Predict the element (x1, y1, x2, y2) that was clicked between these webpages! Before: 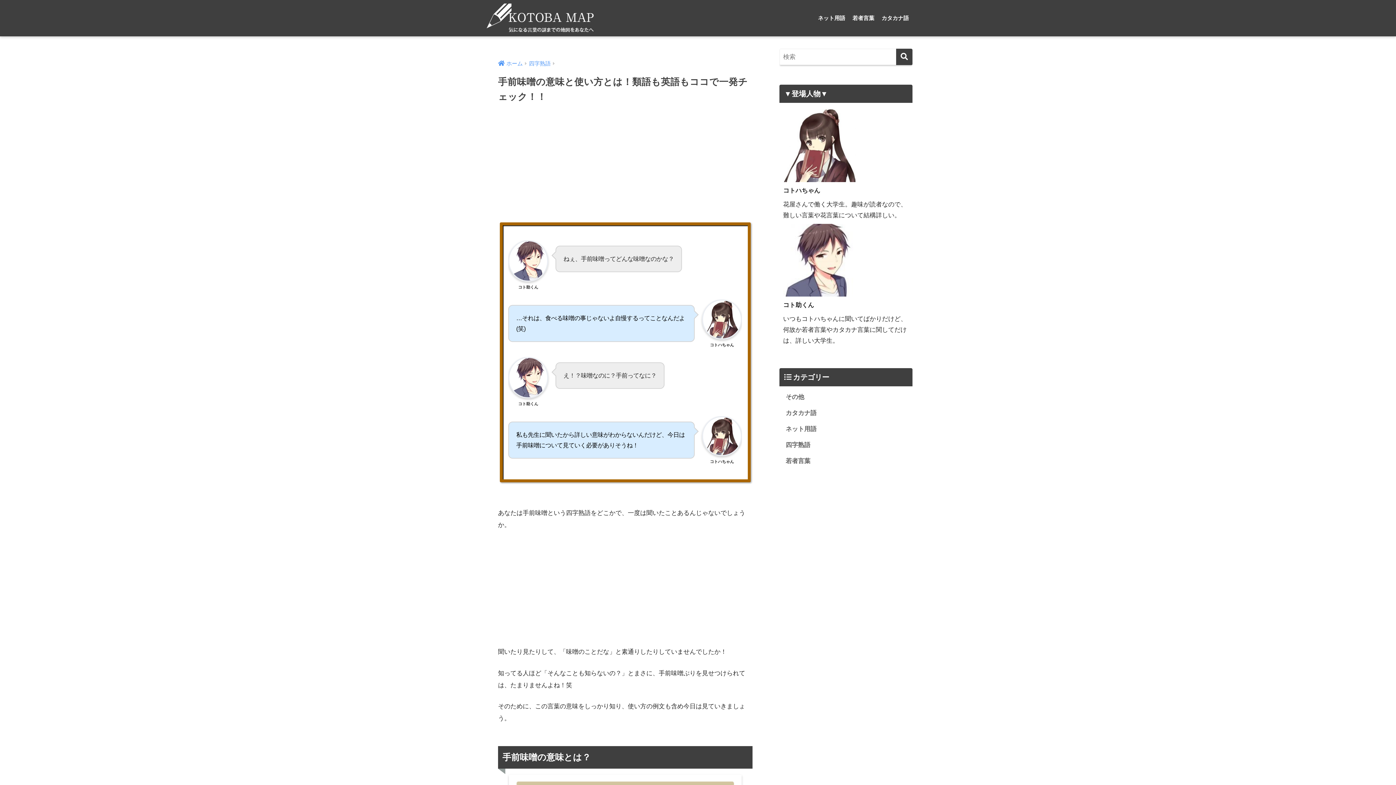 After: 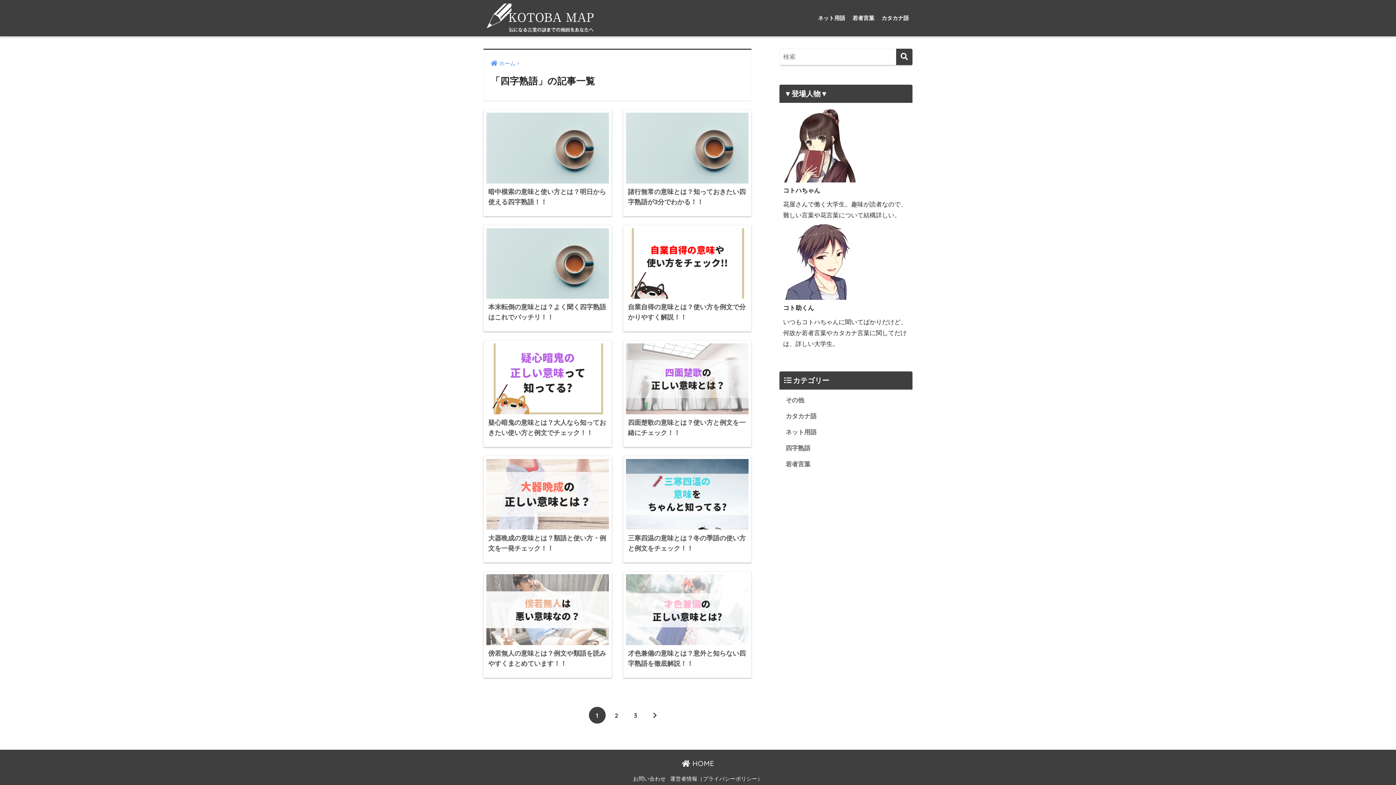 Action: label: 四字熟語 bbox: (783, 437, 909, 453)